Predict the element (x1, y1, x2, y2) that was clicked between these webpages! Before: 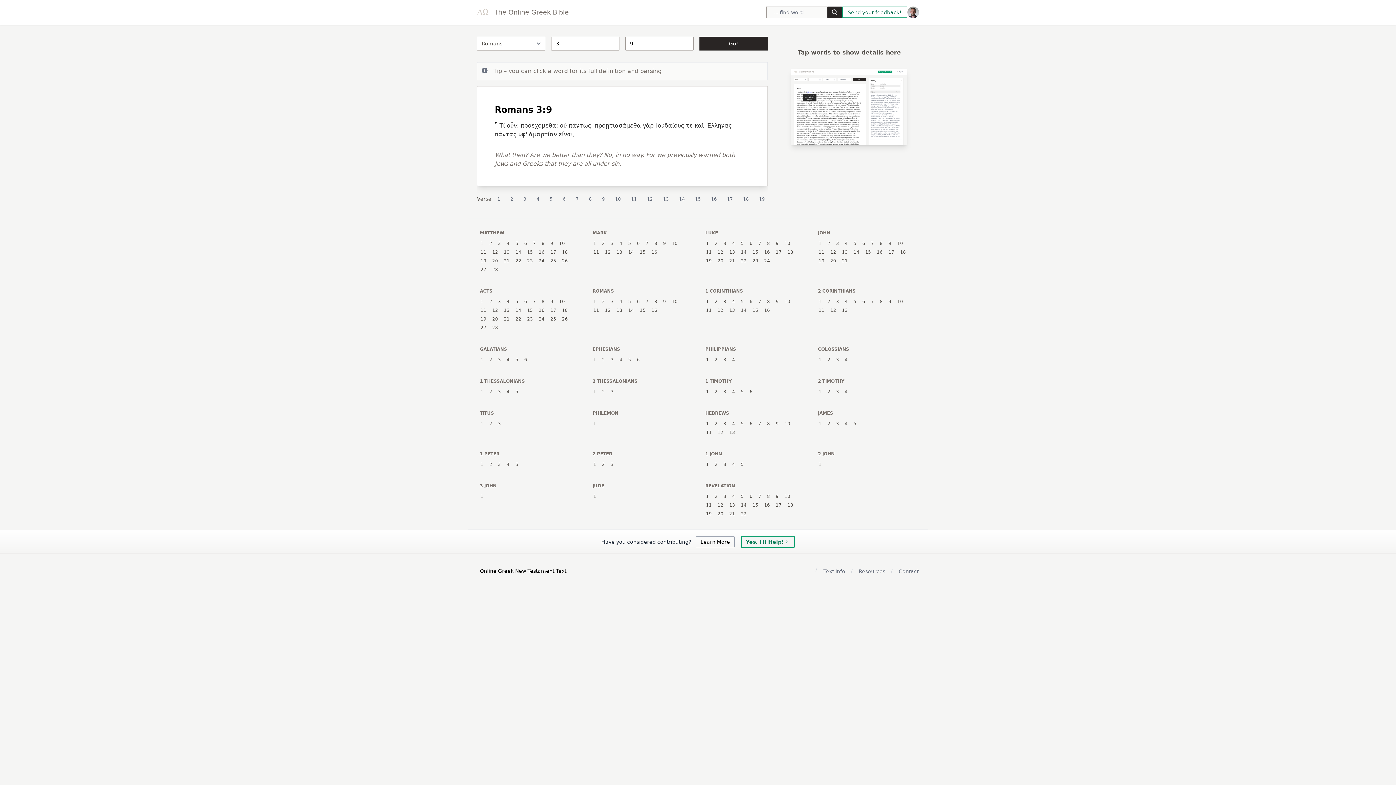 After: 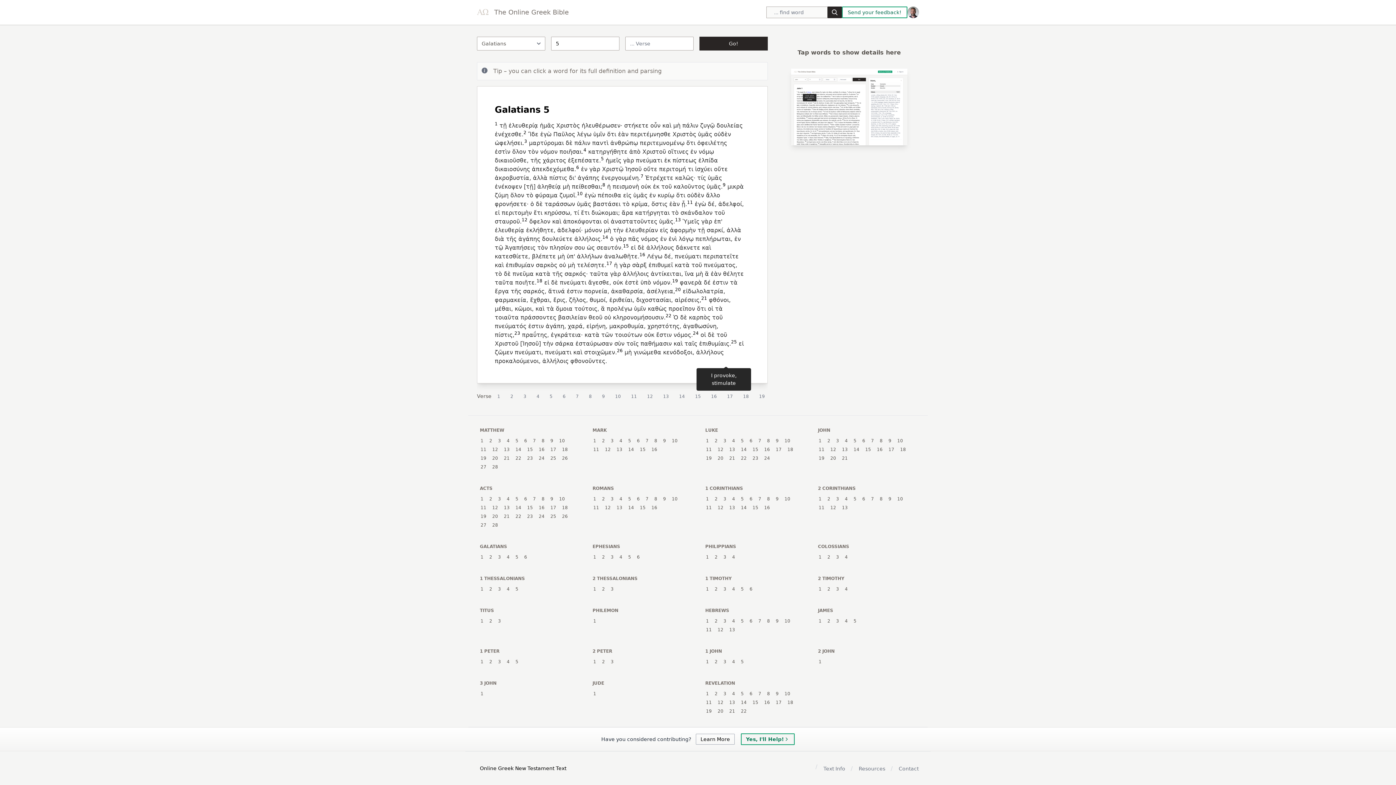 Action: bbox: (514, 357, 520, 362) label: 5